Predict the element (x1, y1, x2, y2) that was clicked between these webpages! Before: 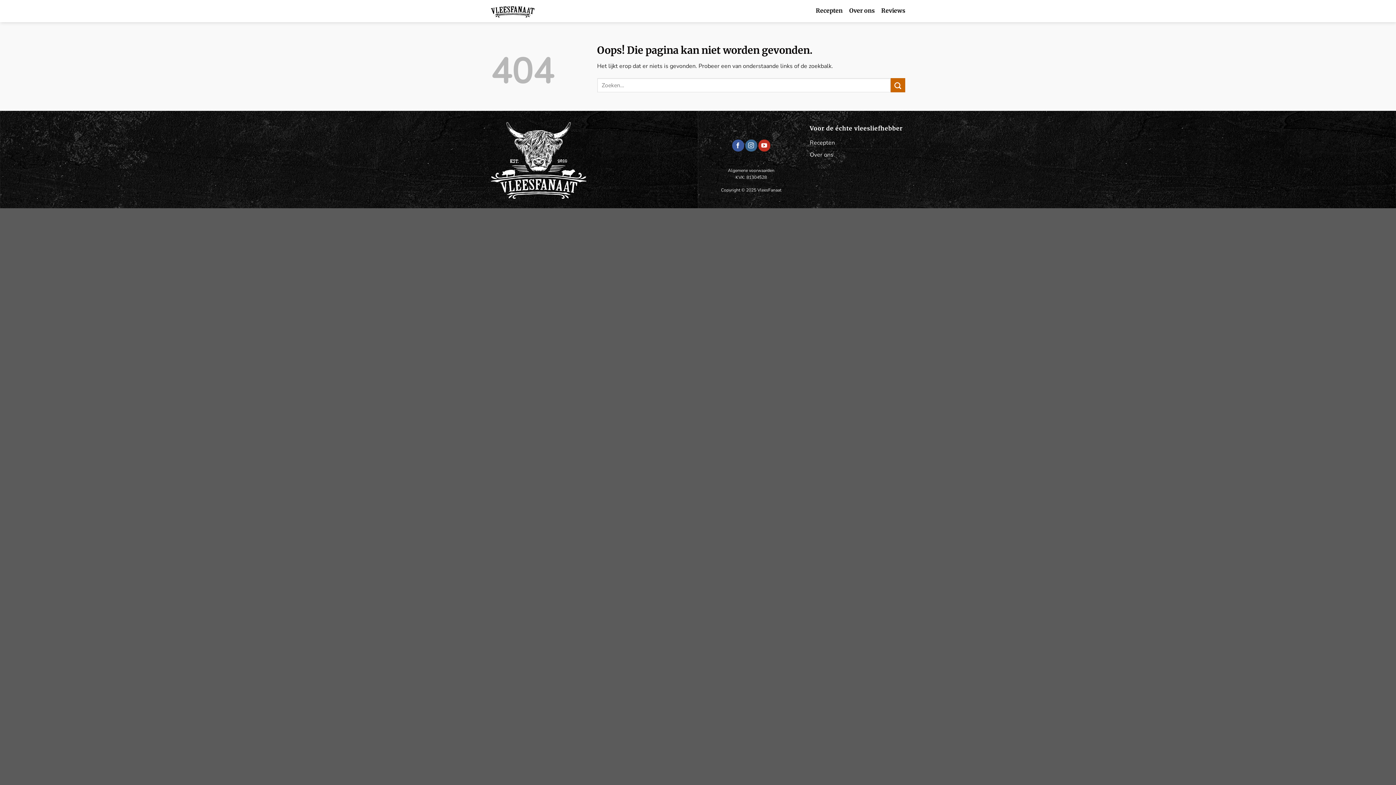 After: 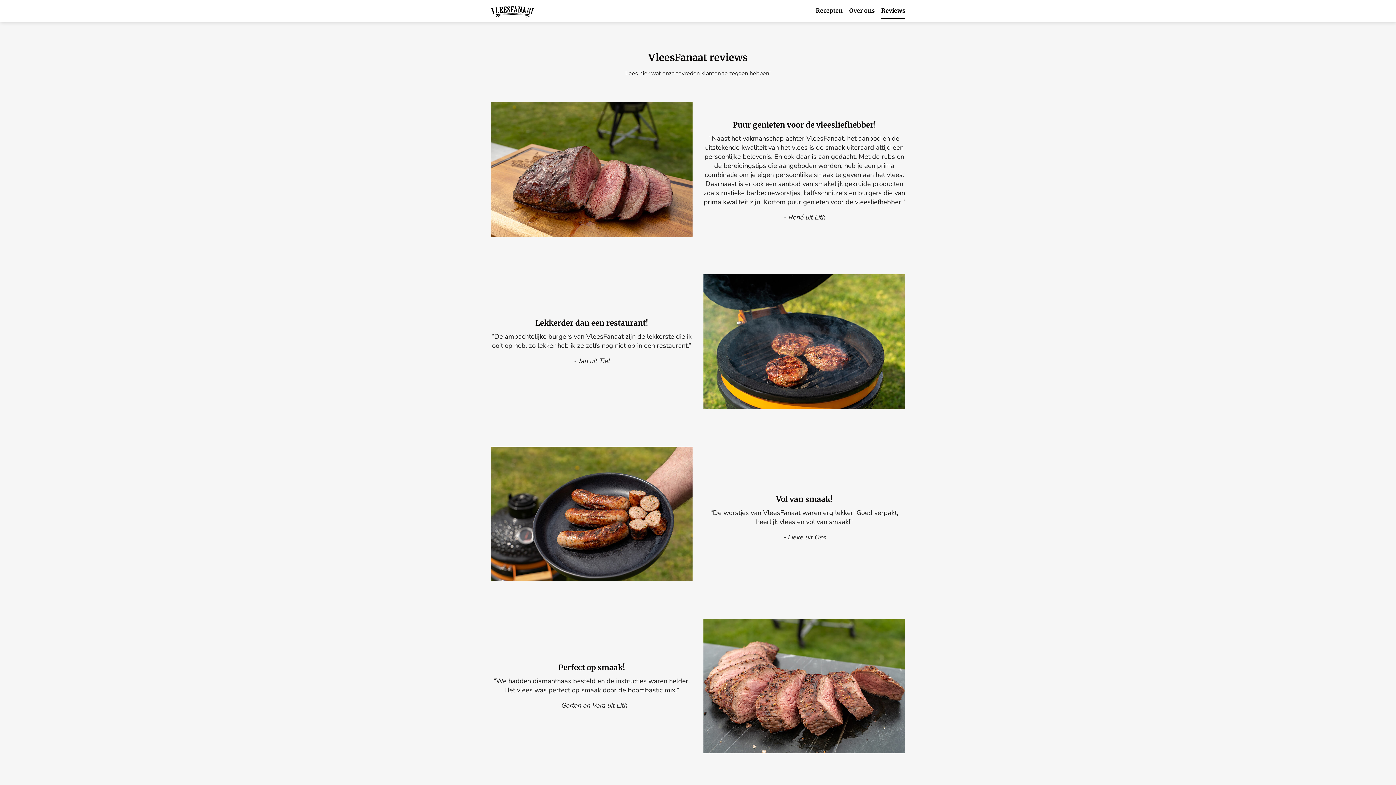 Action: label: Reviews bbox: (881, 2, 905, 18)